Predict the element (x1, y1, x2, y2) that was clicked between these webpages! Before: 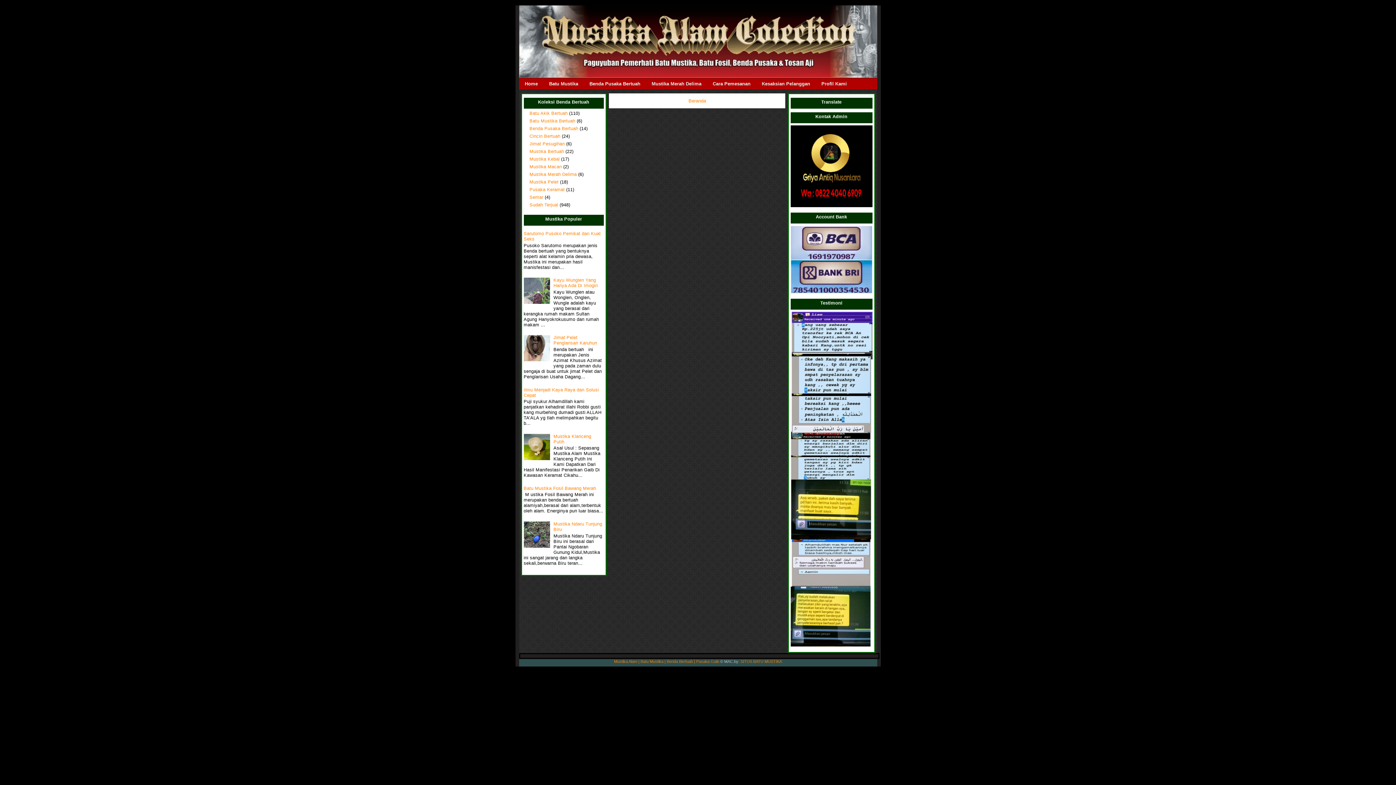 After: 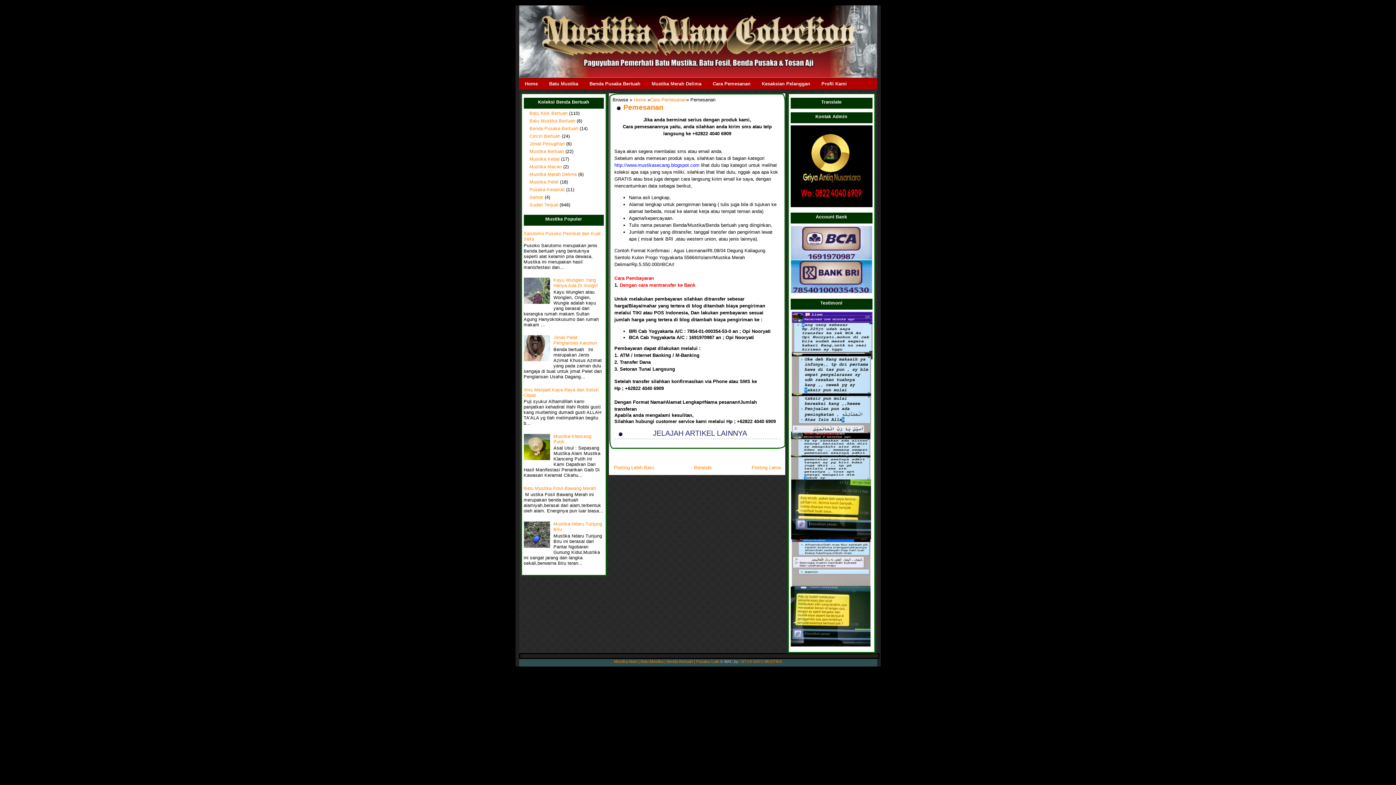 Action: label: Cara Pemesanan bbox: (707, 78, 756, 89)